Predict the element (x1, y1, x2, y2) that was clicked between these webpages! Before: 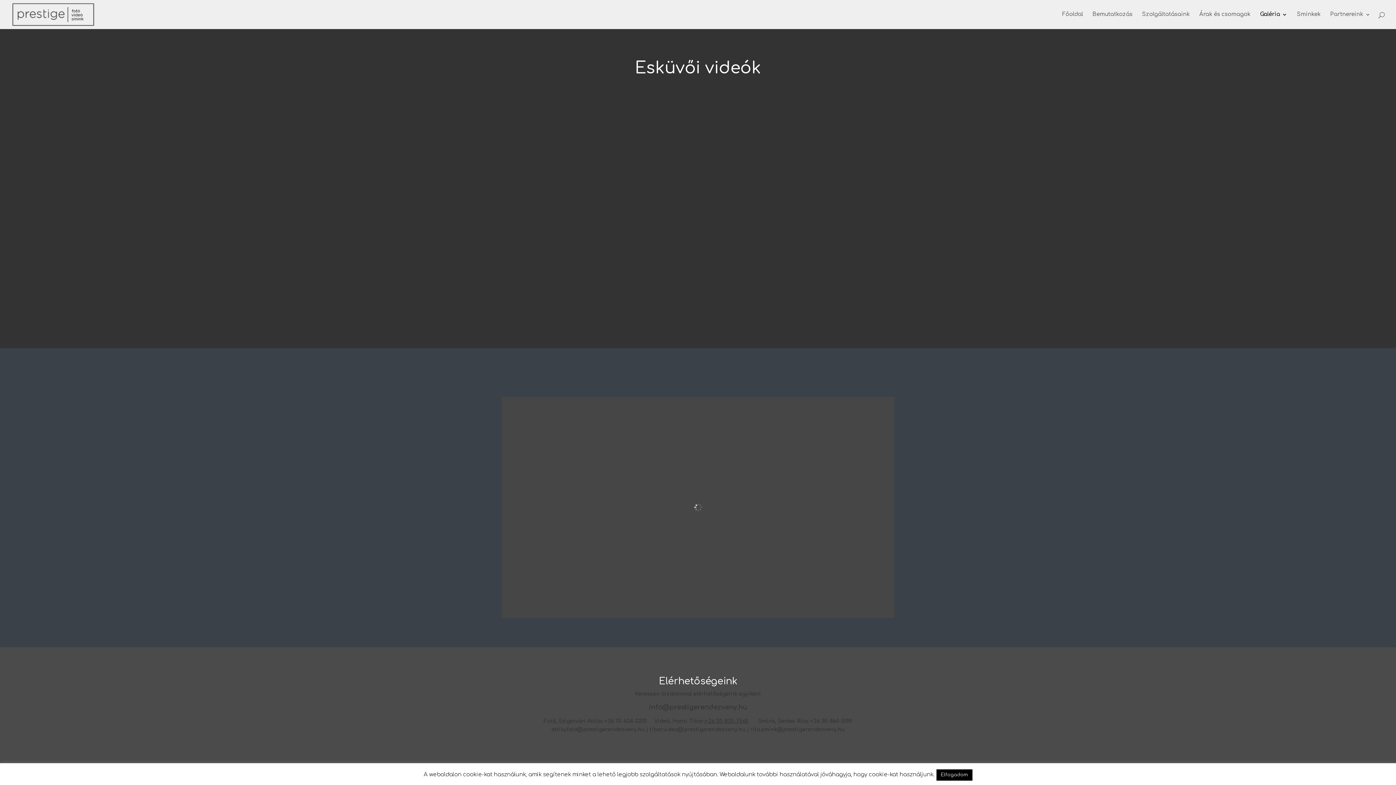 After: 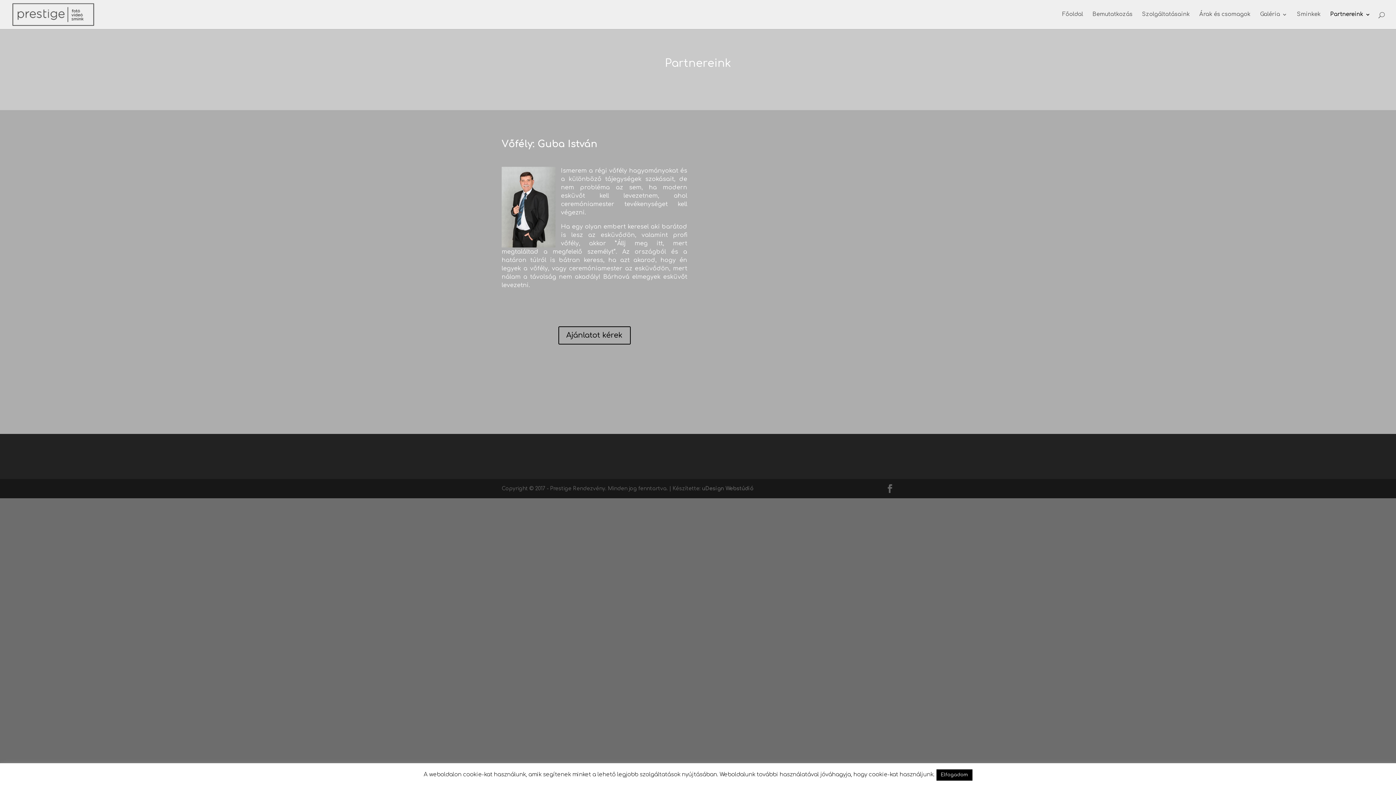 Action: bbox: (1330, 12, 1370, 29) label: Partnereink